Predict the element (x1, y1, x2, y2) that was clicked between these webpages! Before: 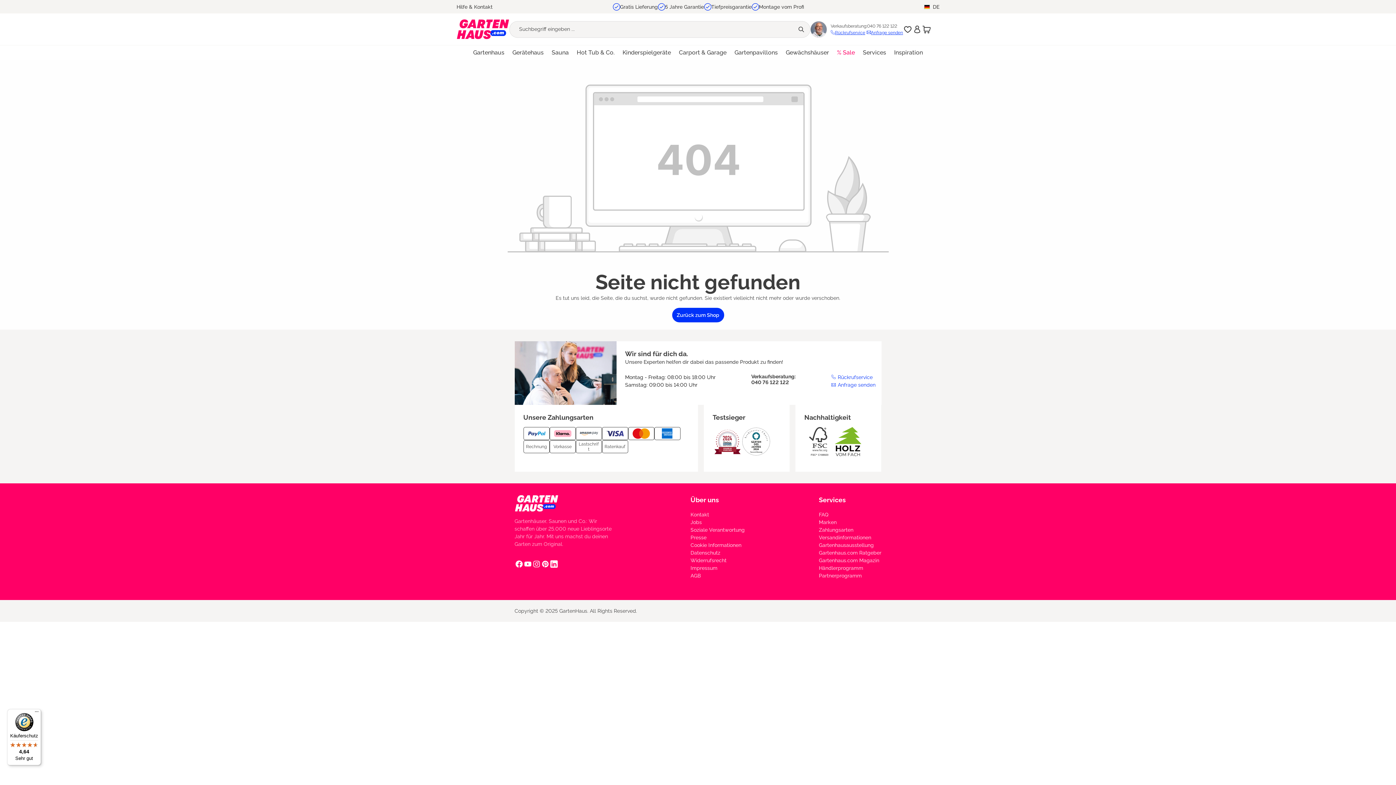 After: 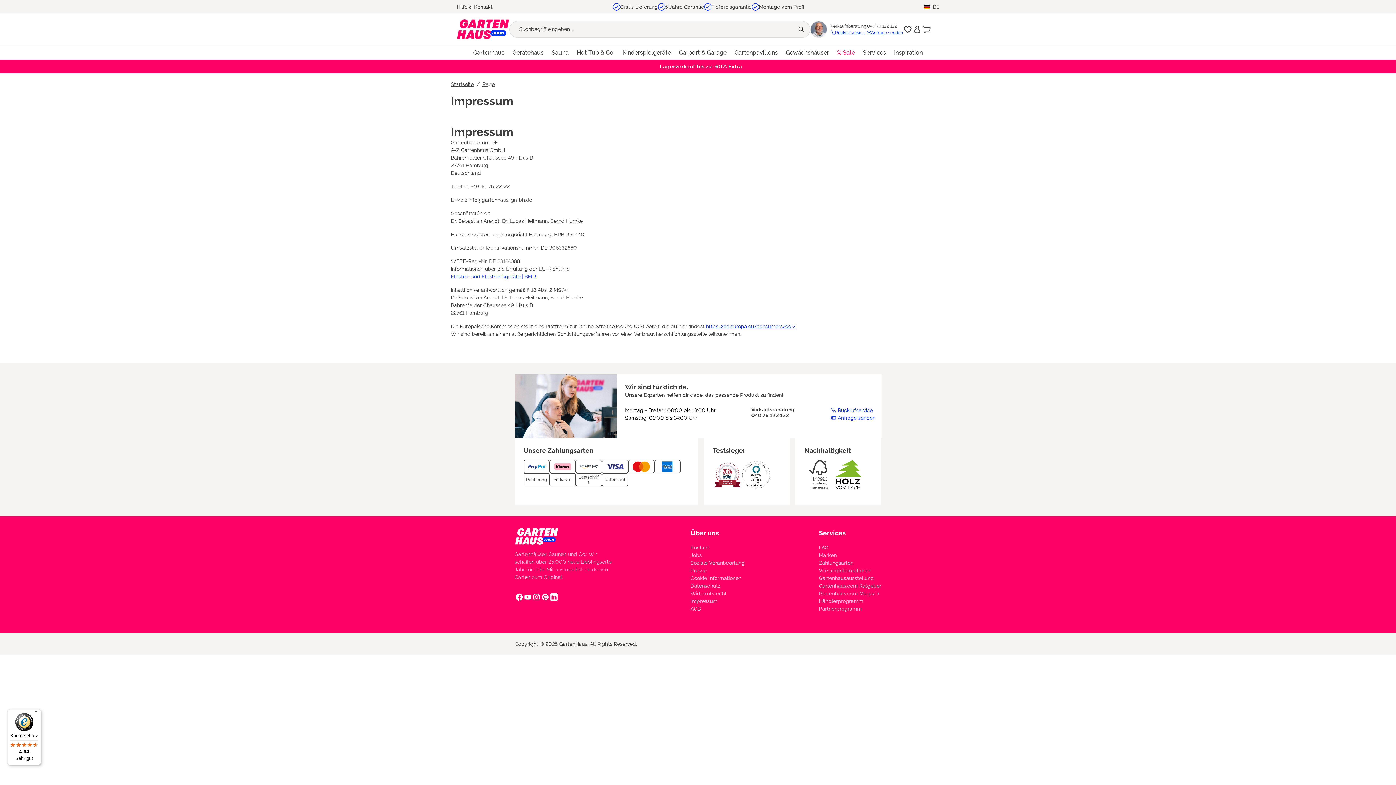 Action: bbox: (690, 565, 717, 571) label: Impressum